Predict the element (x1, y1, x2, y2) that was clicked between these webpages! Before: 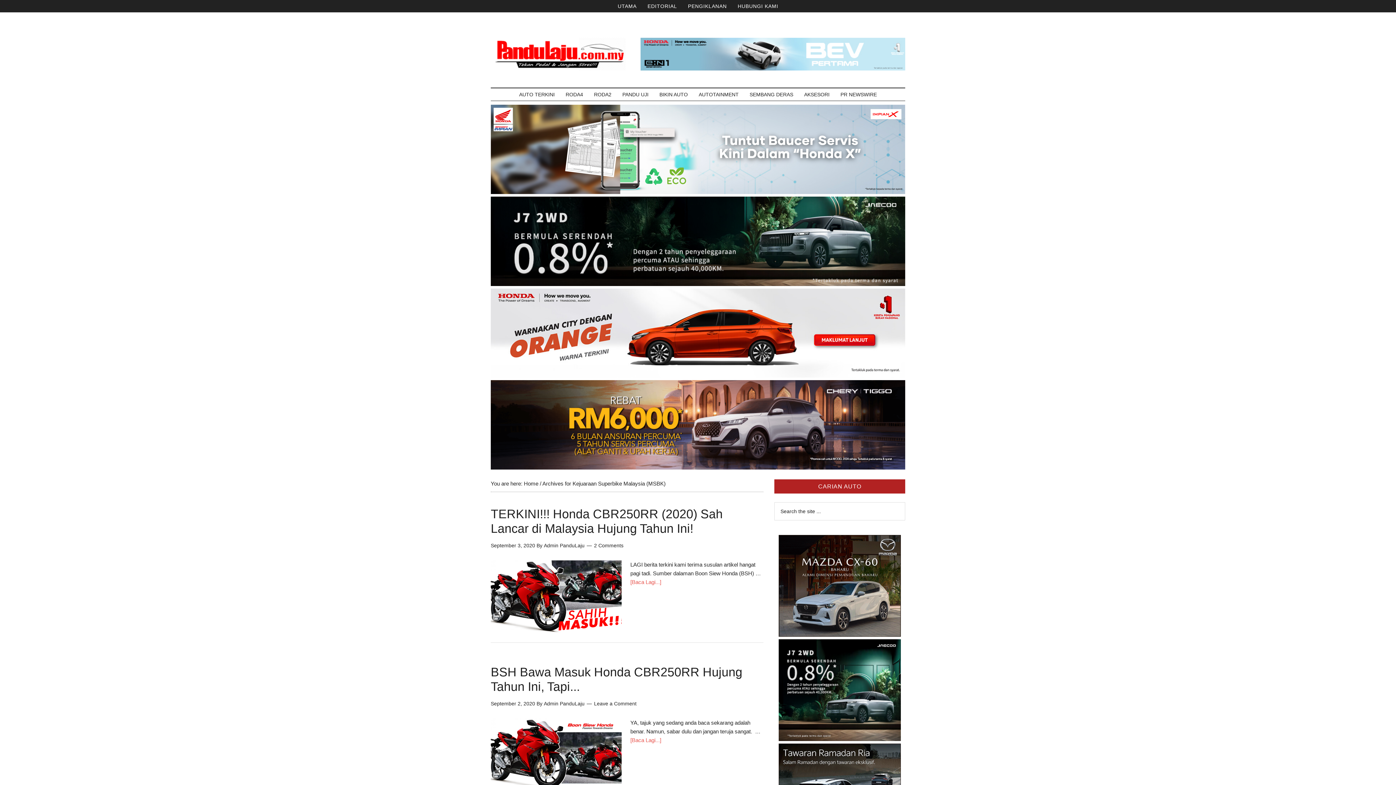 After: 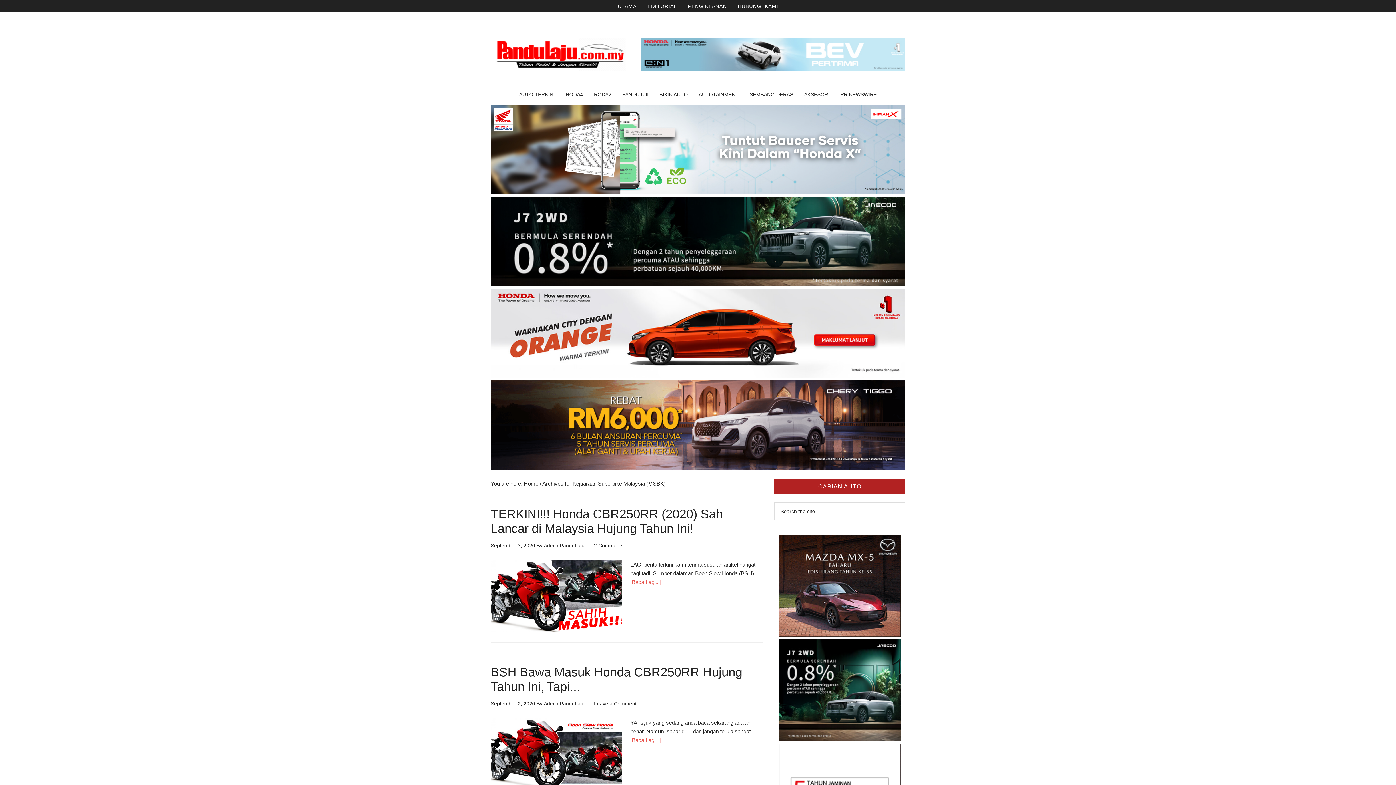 Action: bbox: (490, 280, 905, 287)